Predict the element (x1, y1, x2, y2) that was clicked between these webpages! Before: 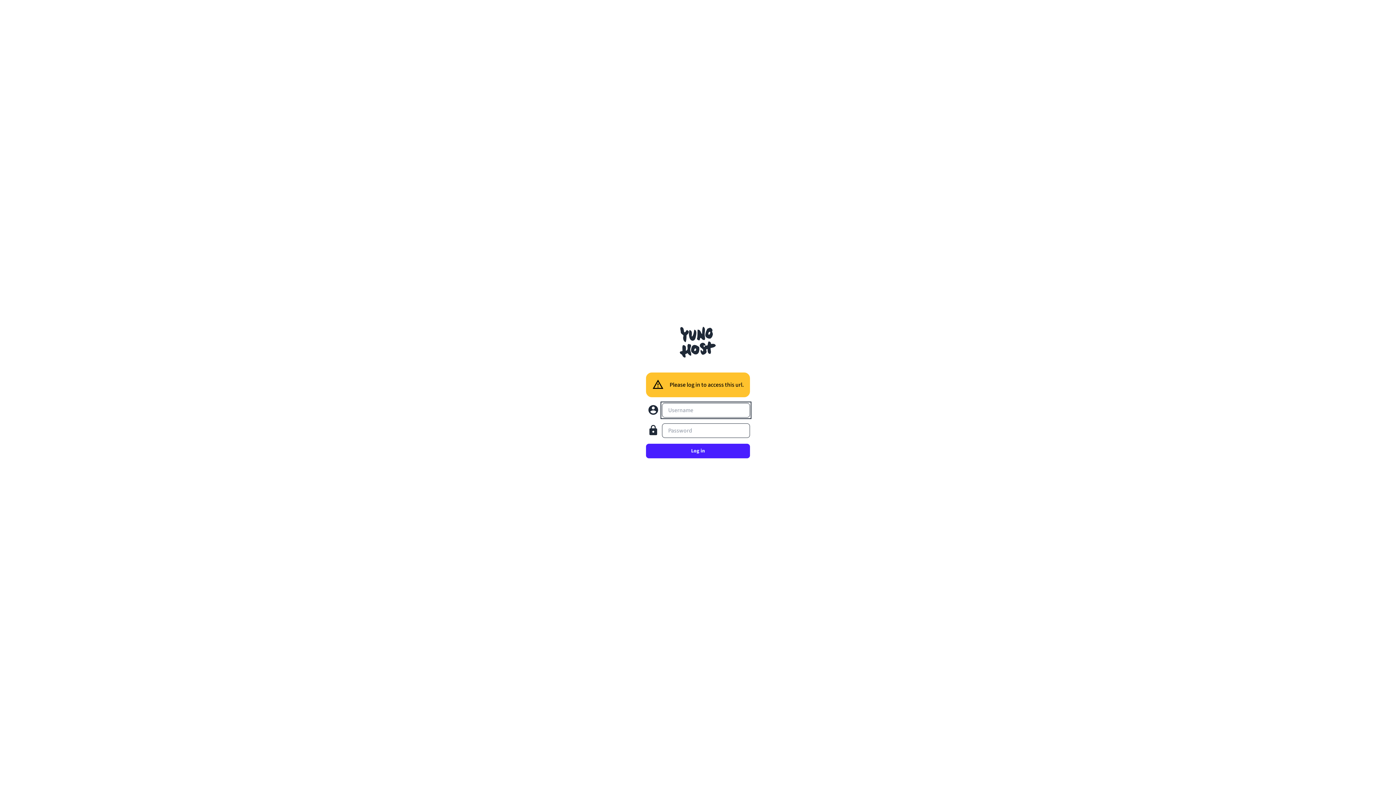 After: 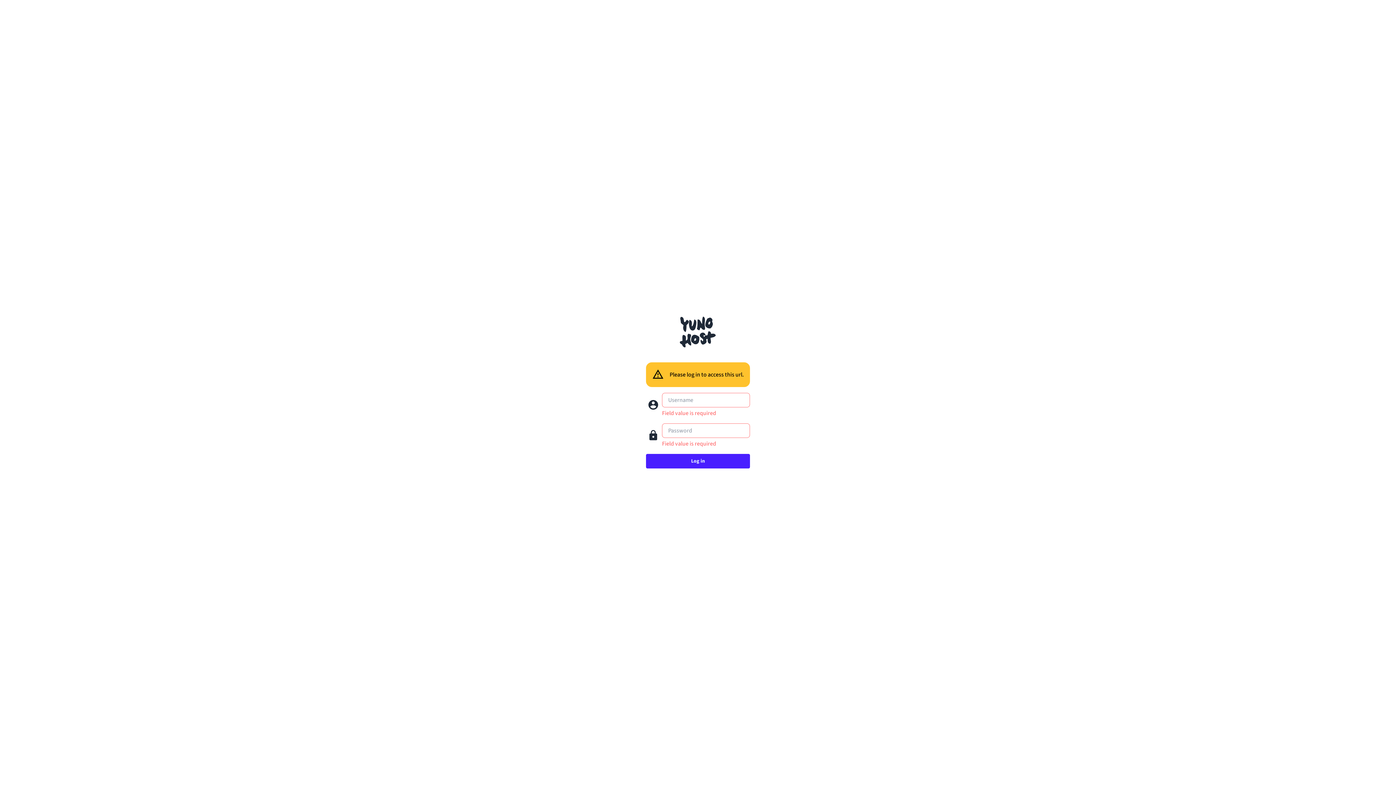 Action: bbox: (646, 444, 750, 458) label: Log in